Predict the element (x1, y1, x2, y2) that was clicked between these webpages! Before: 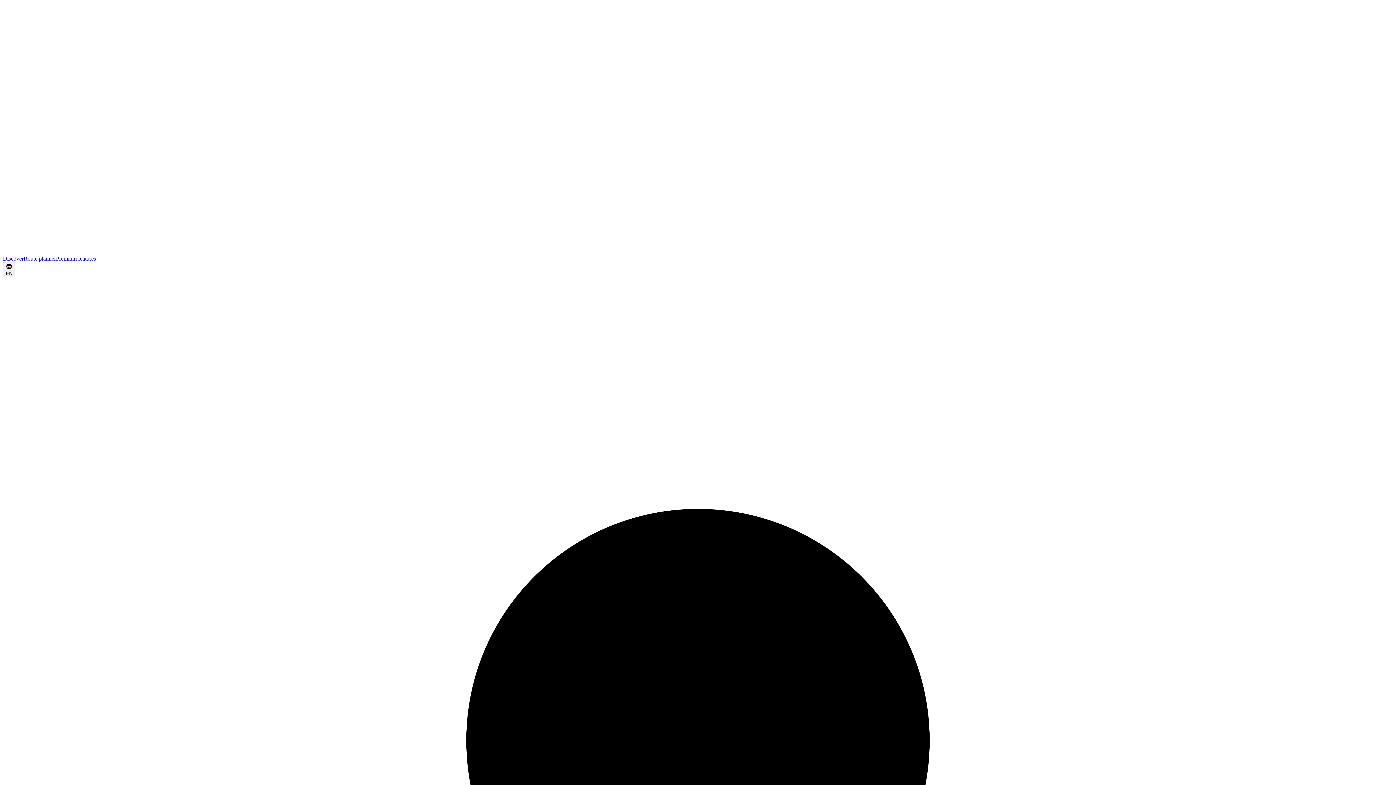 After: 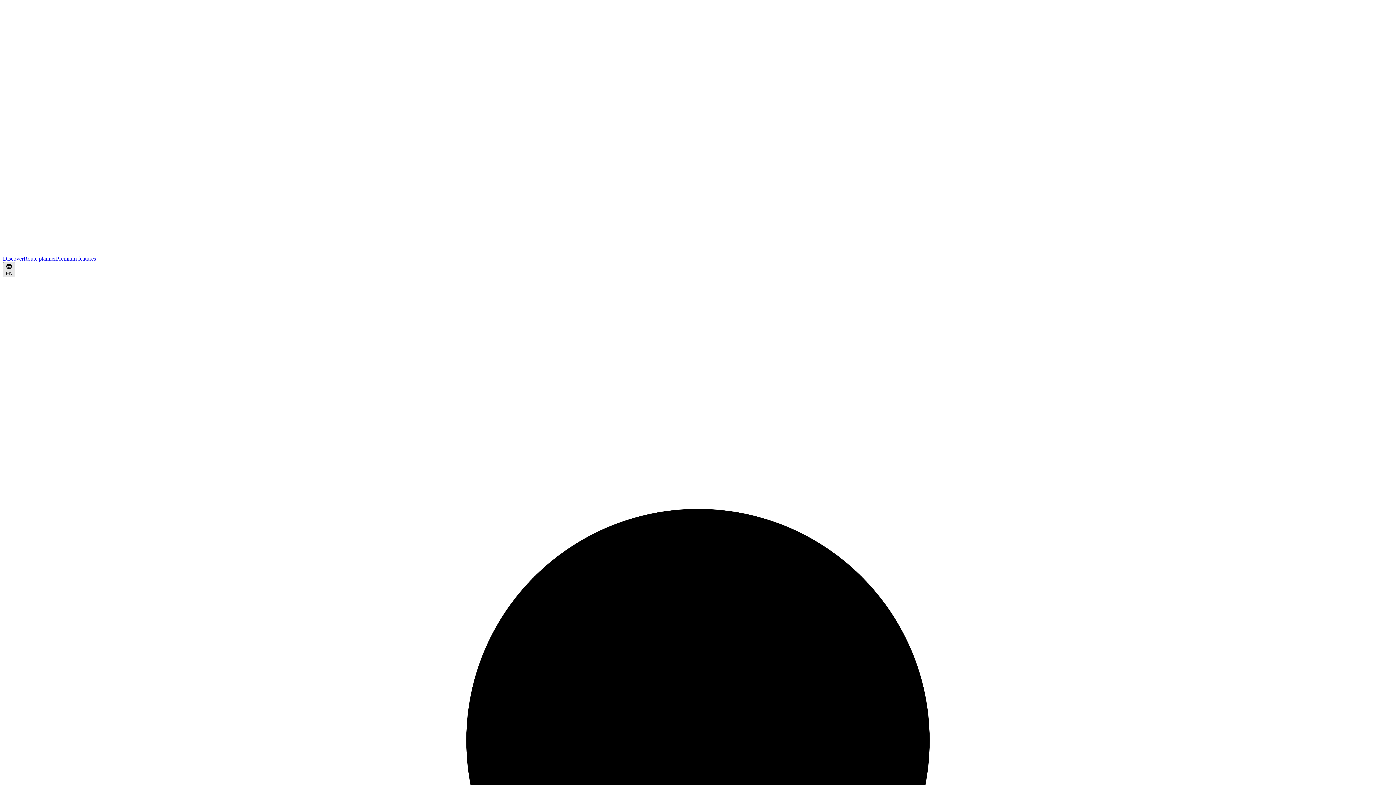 Action: label: EN bbox: (2, 262, 15, 277)